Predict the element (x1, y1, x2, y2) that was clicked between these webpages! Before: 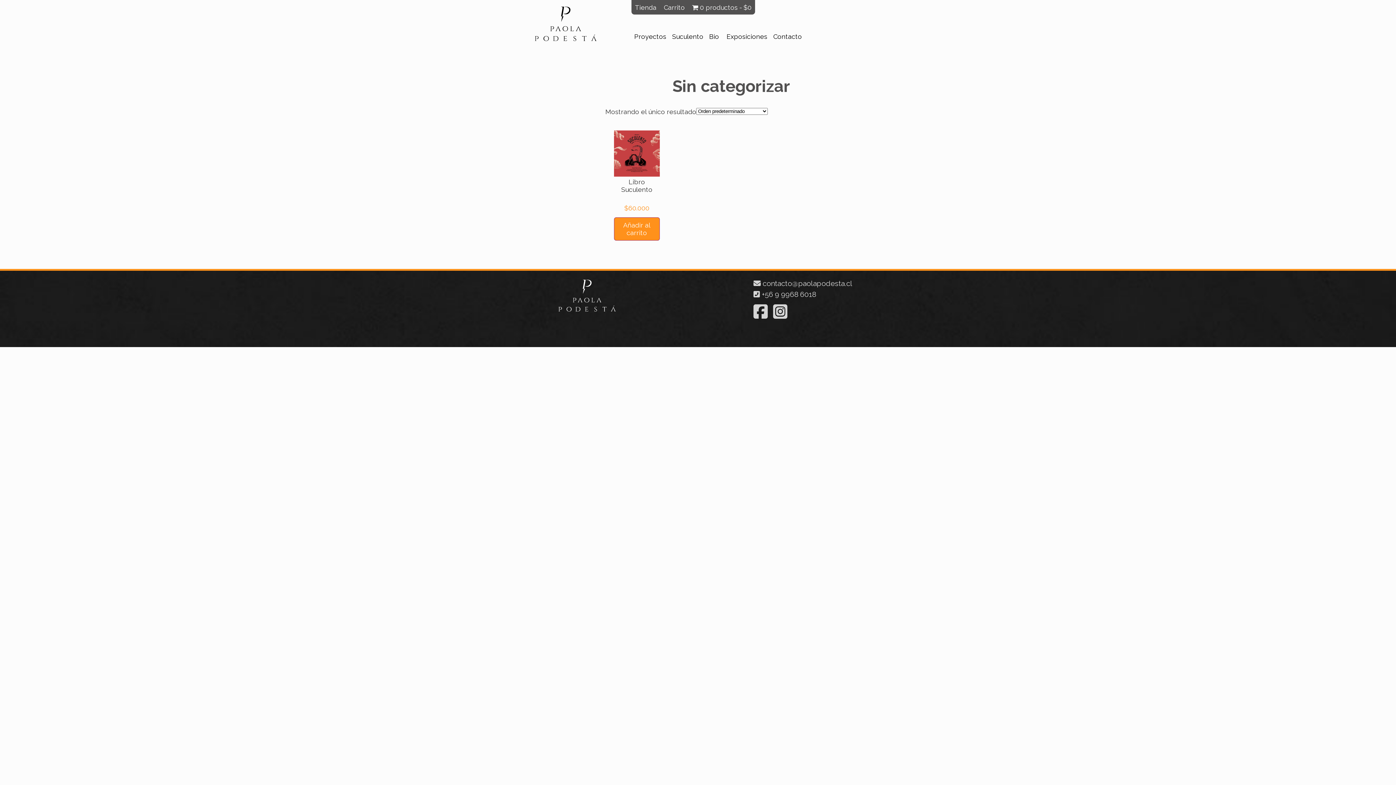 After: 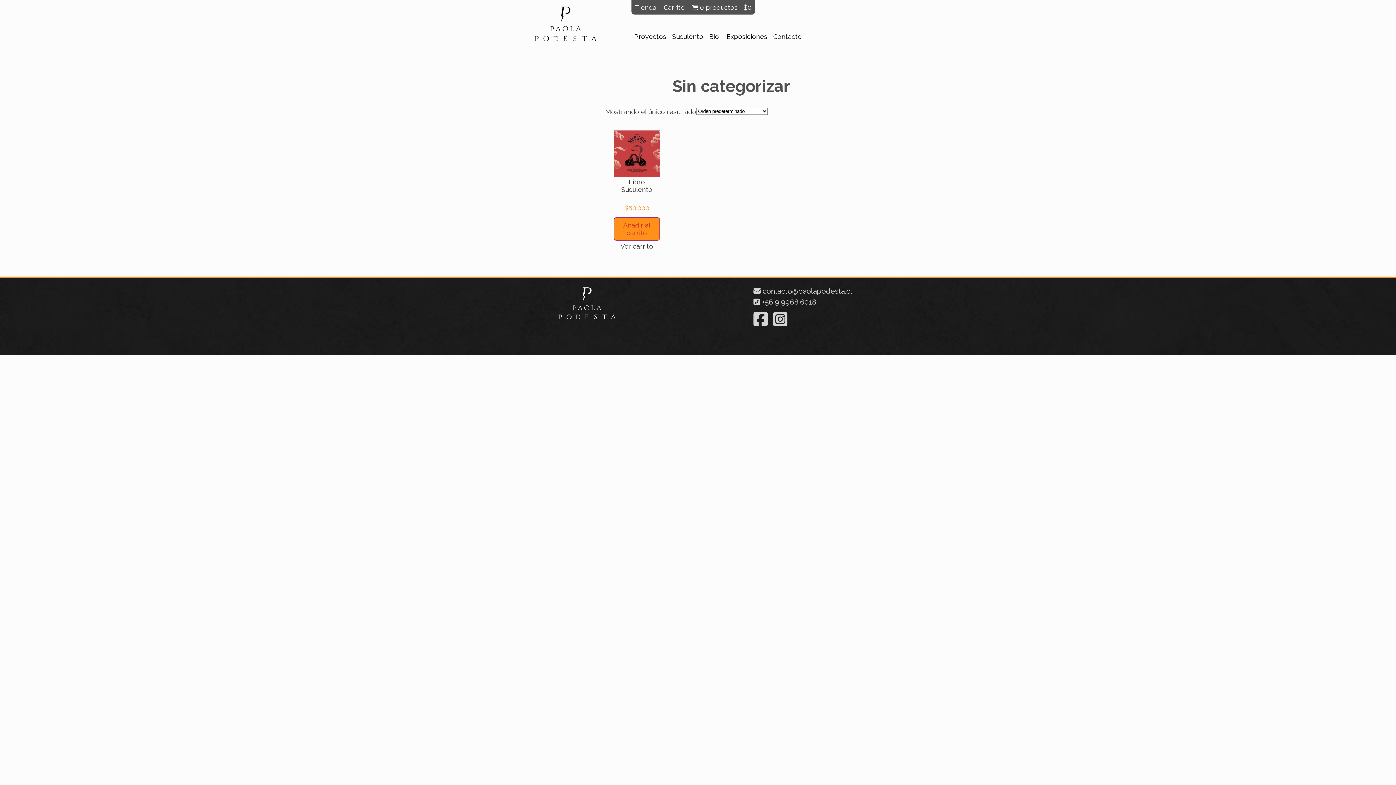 Action: label: Añadir al carrito: “Libro Suculento” bbox: (614, 217, 659, 240)